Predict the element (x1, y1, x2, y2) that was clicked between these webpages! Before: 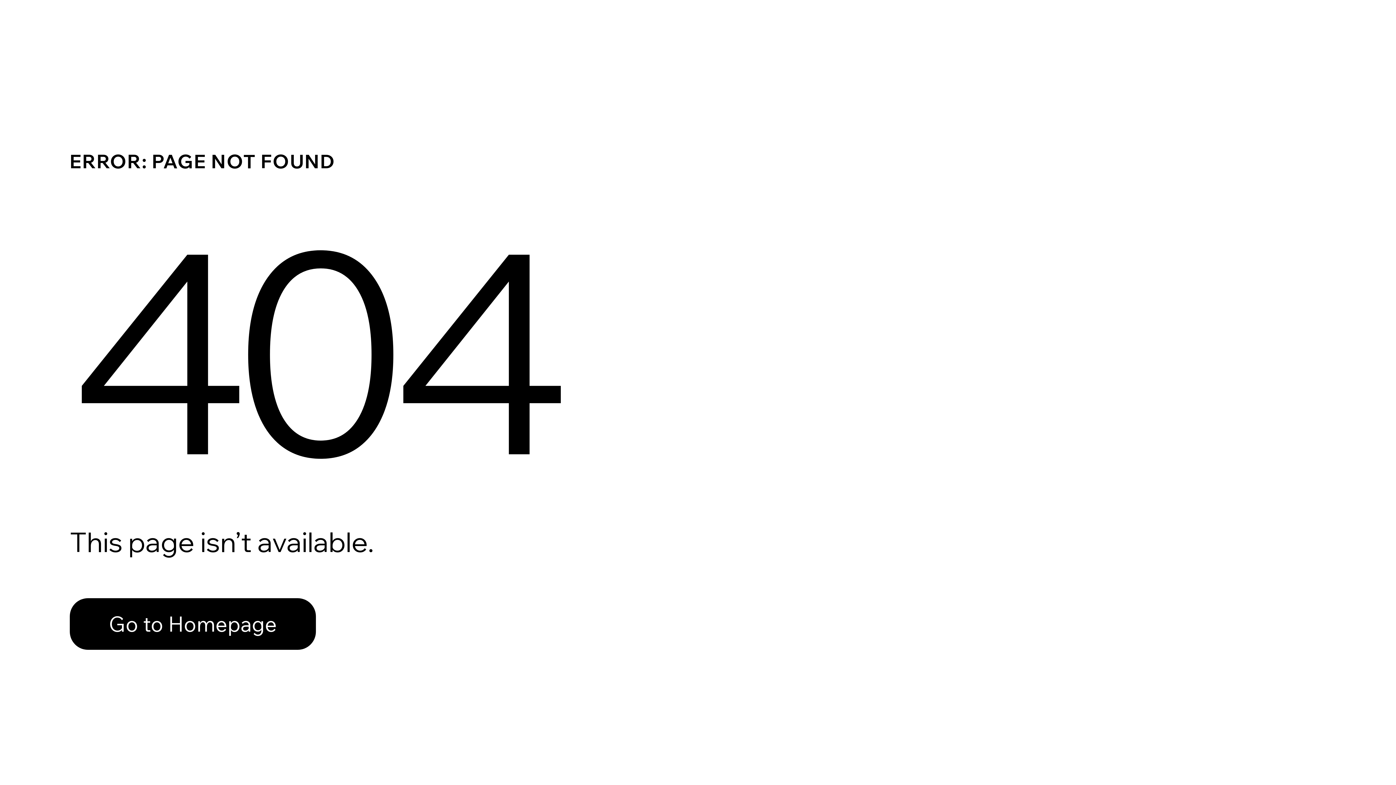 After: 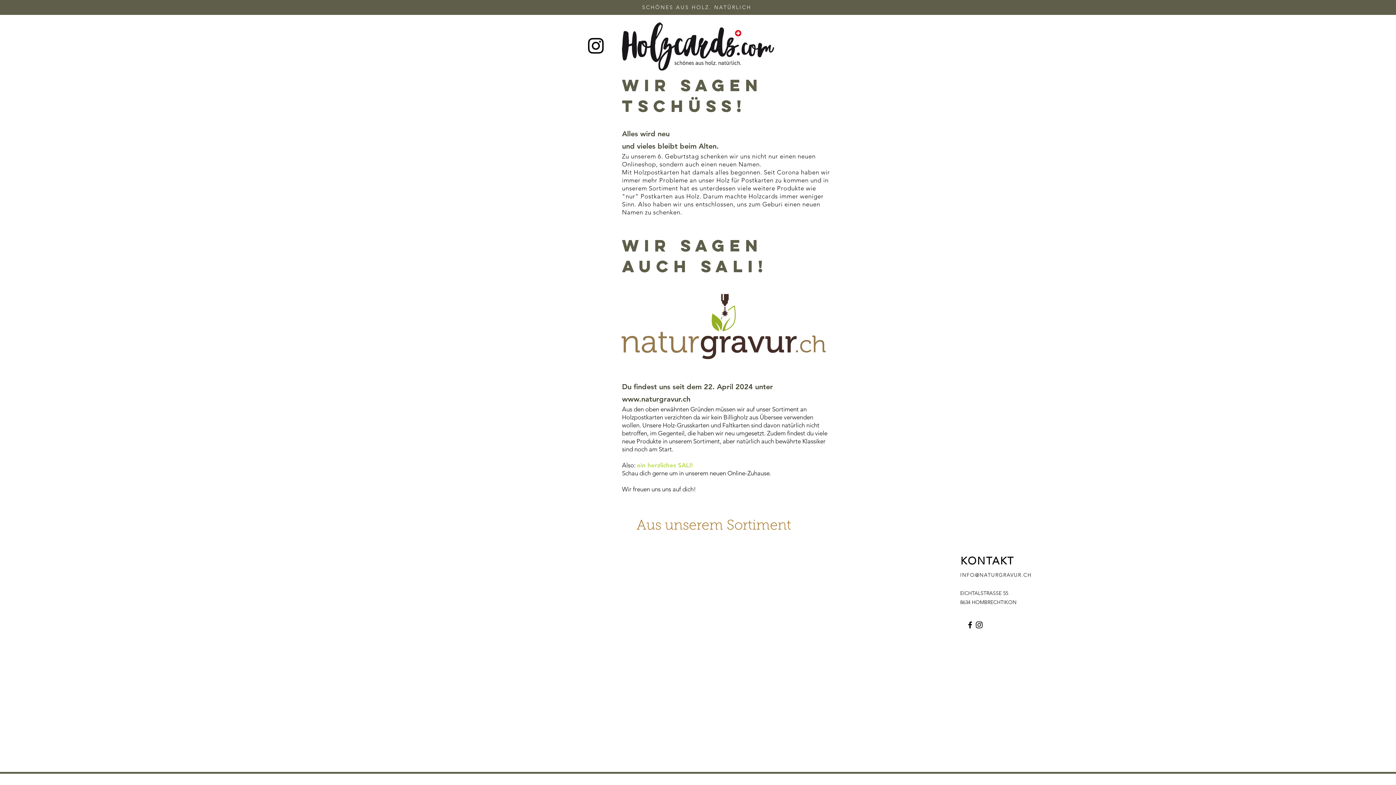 Action: bbox: (69, 598, 316, 650) label: Go to Homepage